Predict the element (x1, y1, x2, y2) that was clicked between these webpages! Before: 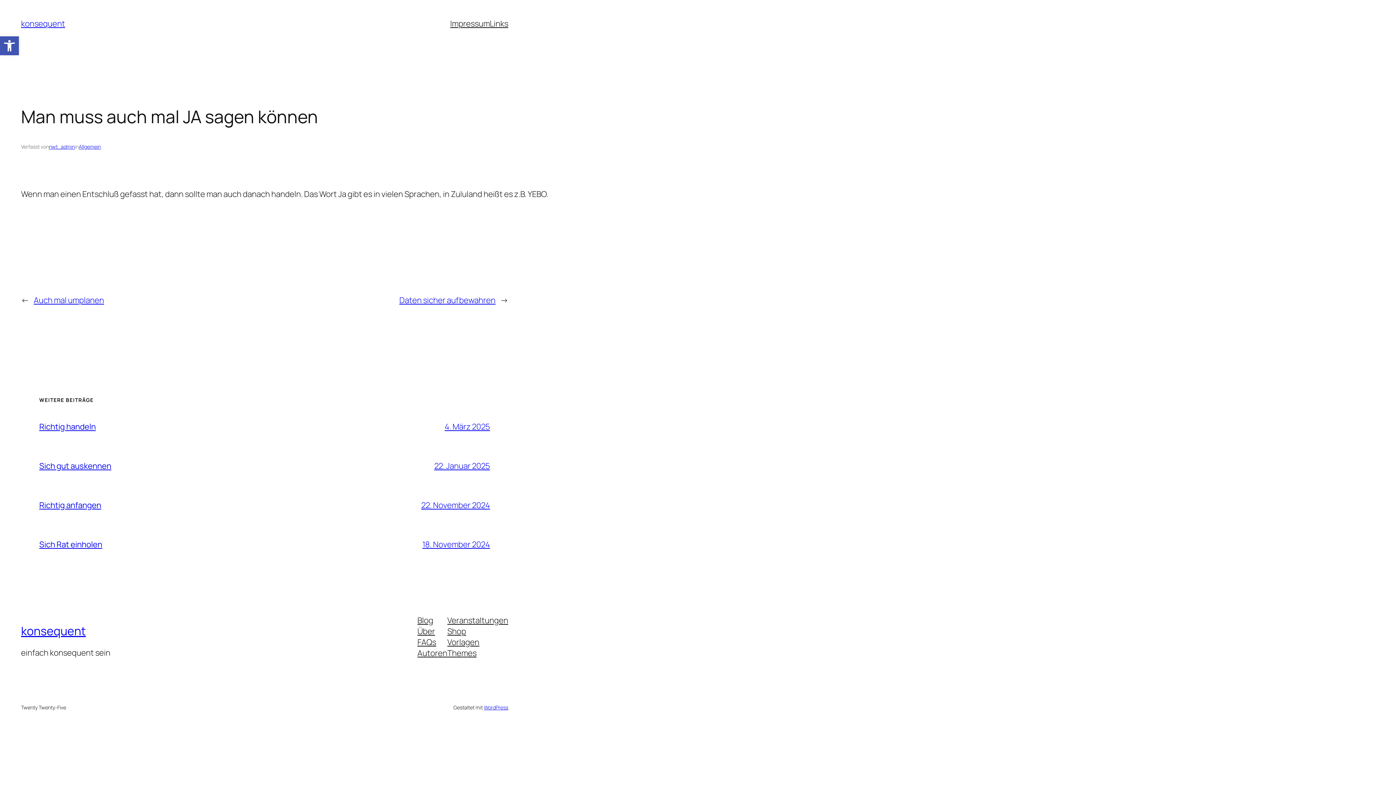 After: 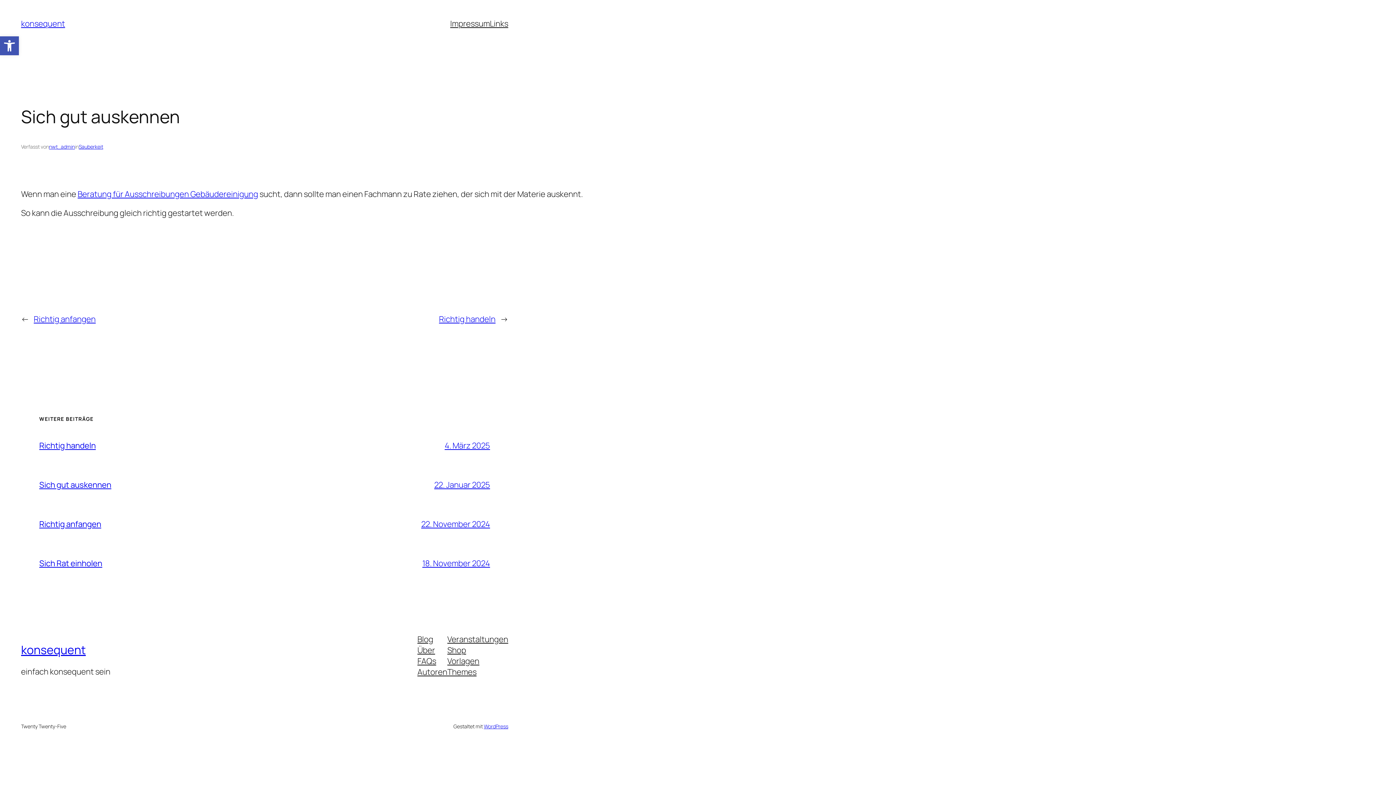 Action: bbox: (434, 460, 490, 471) label: 22. Januar 2025